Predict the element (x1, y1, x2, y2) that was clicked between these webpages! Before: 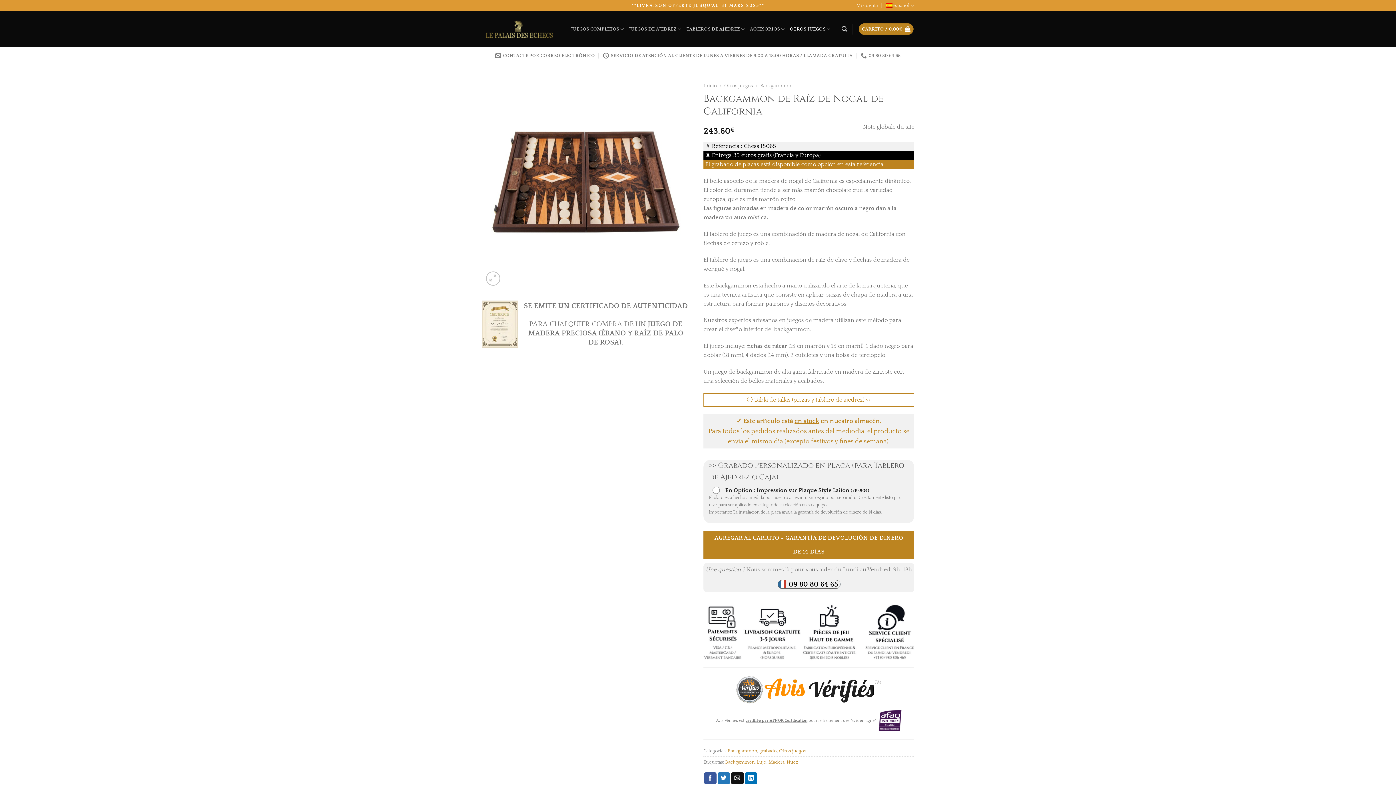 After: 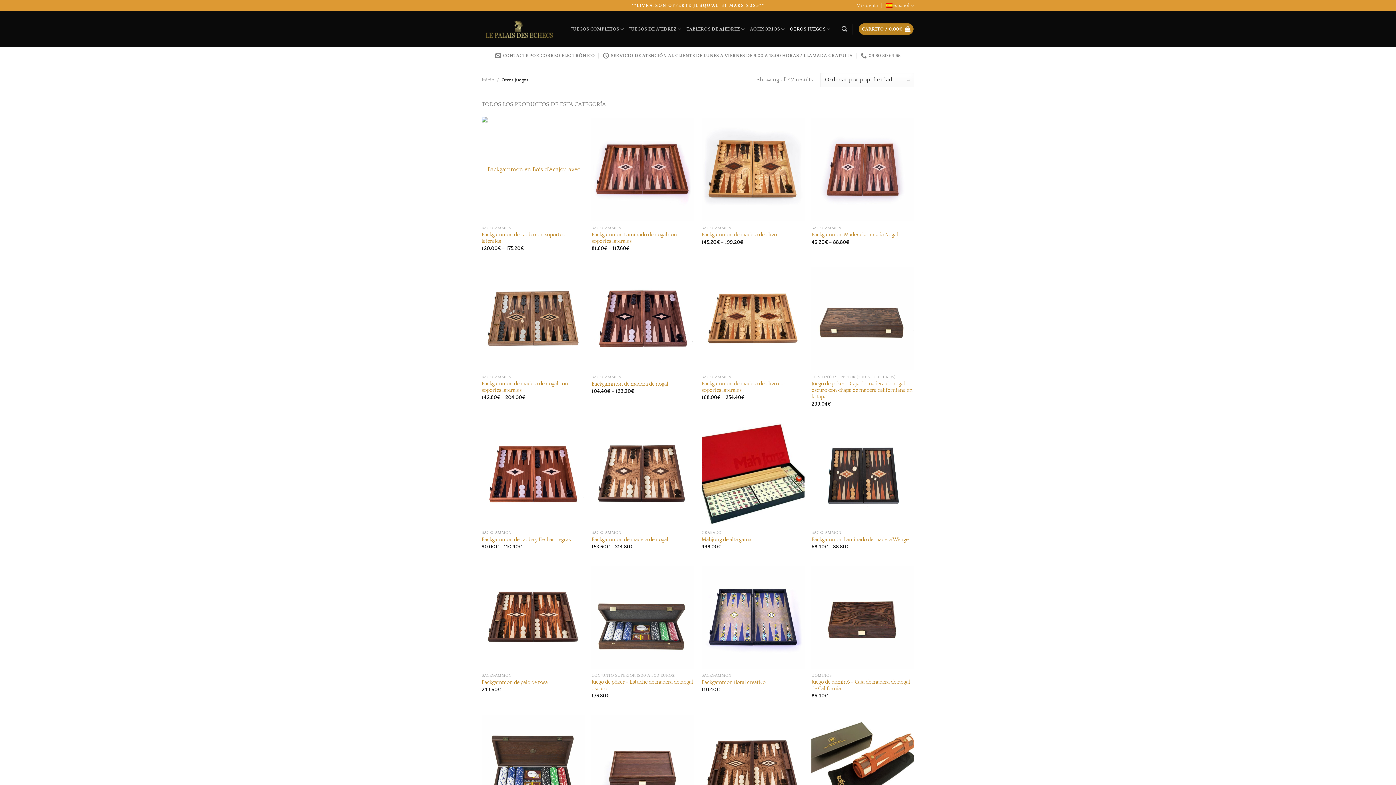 Action: label: OTROS JUEGOS bbox: (790, 22, 830, 36)